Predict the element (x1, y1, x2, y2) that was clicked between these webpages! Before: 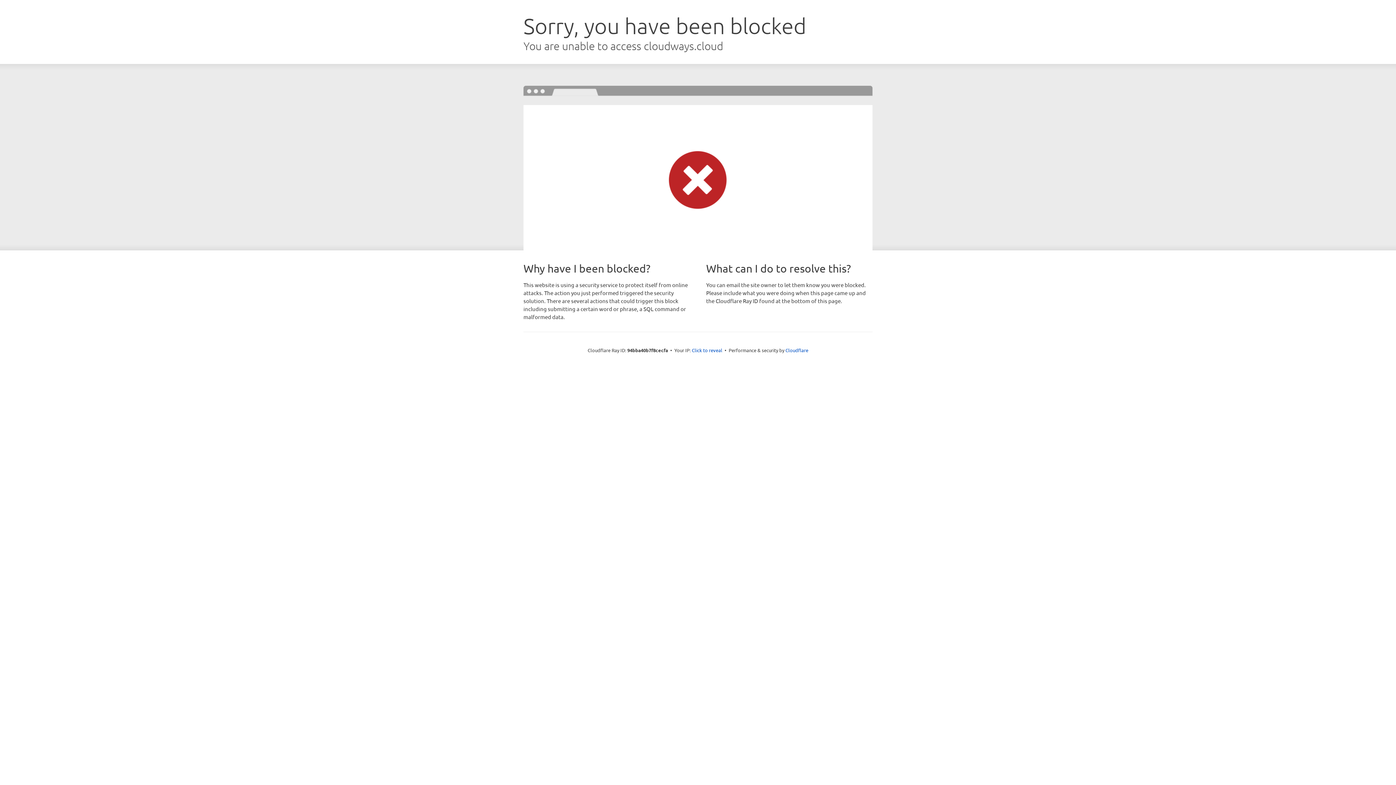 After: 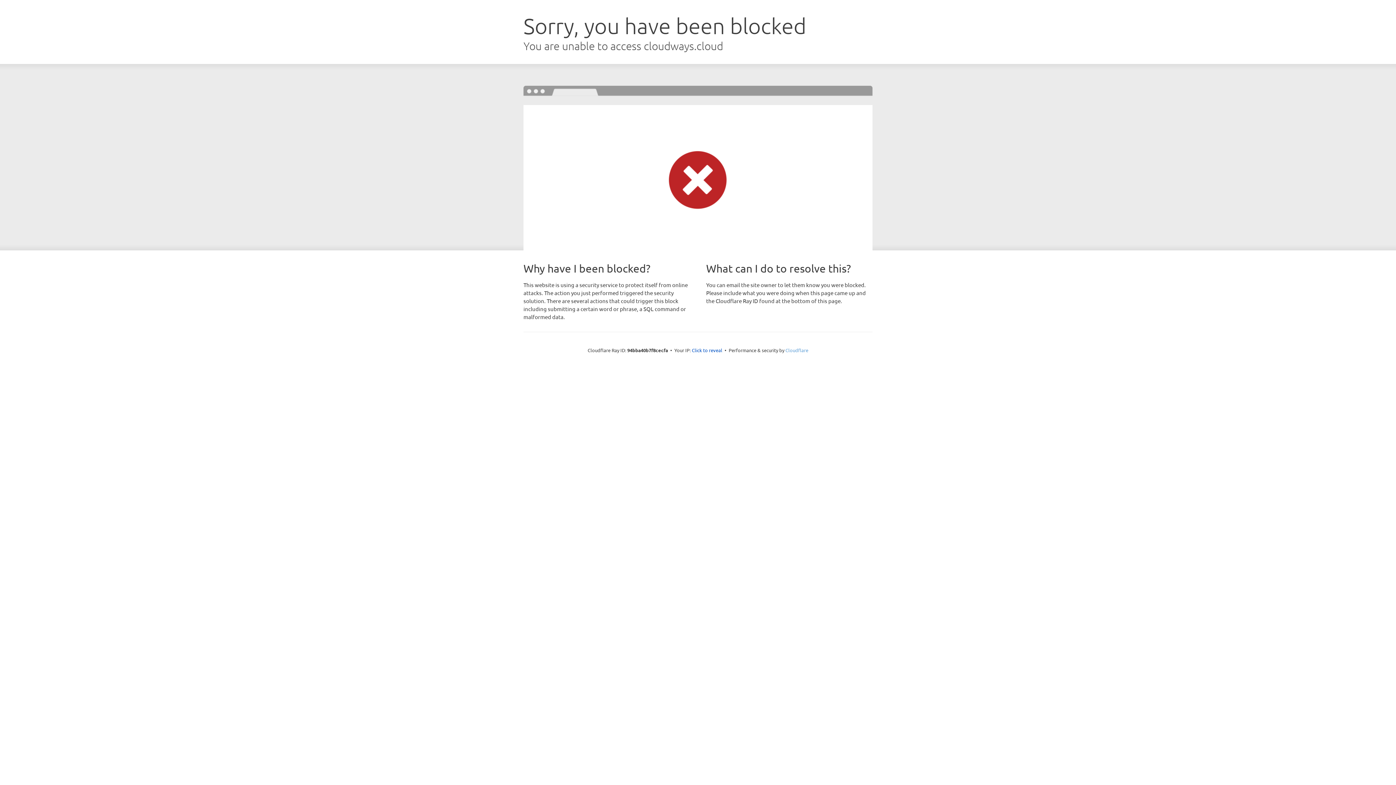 Action: bbox: (785, 347, 808, 353) label: Cloudflare